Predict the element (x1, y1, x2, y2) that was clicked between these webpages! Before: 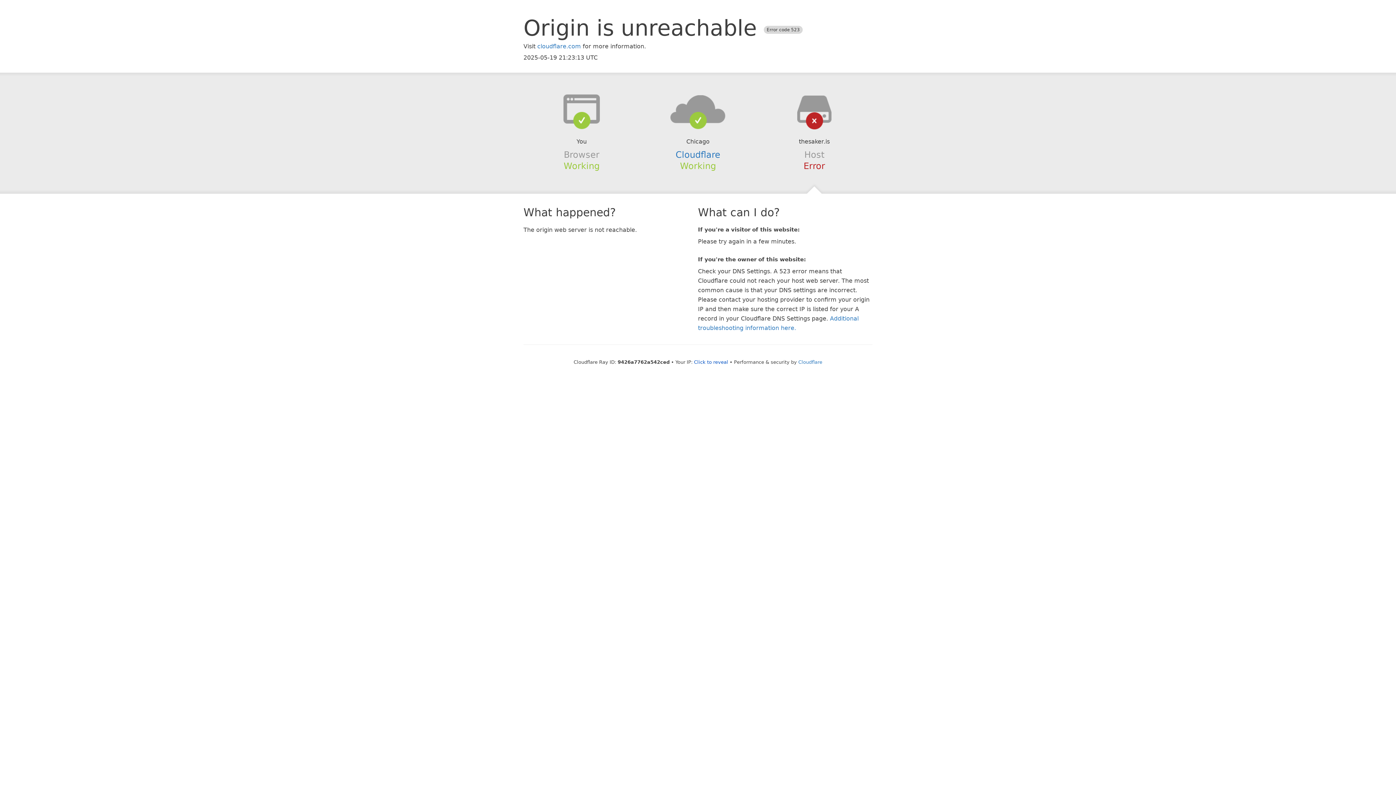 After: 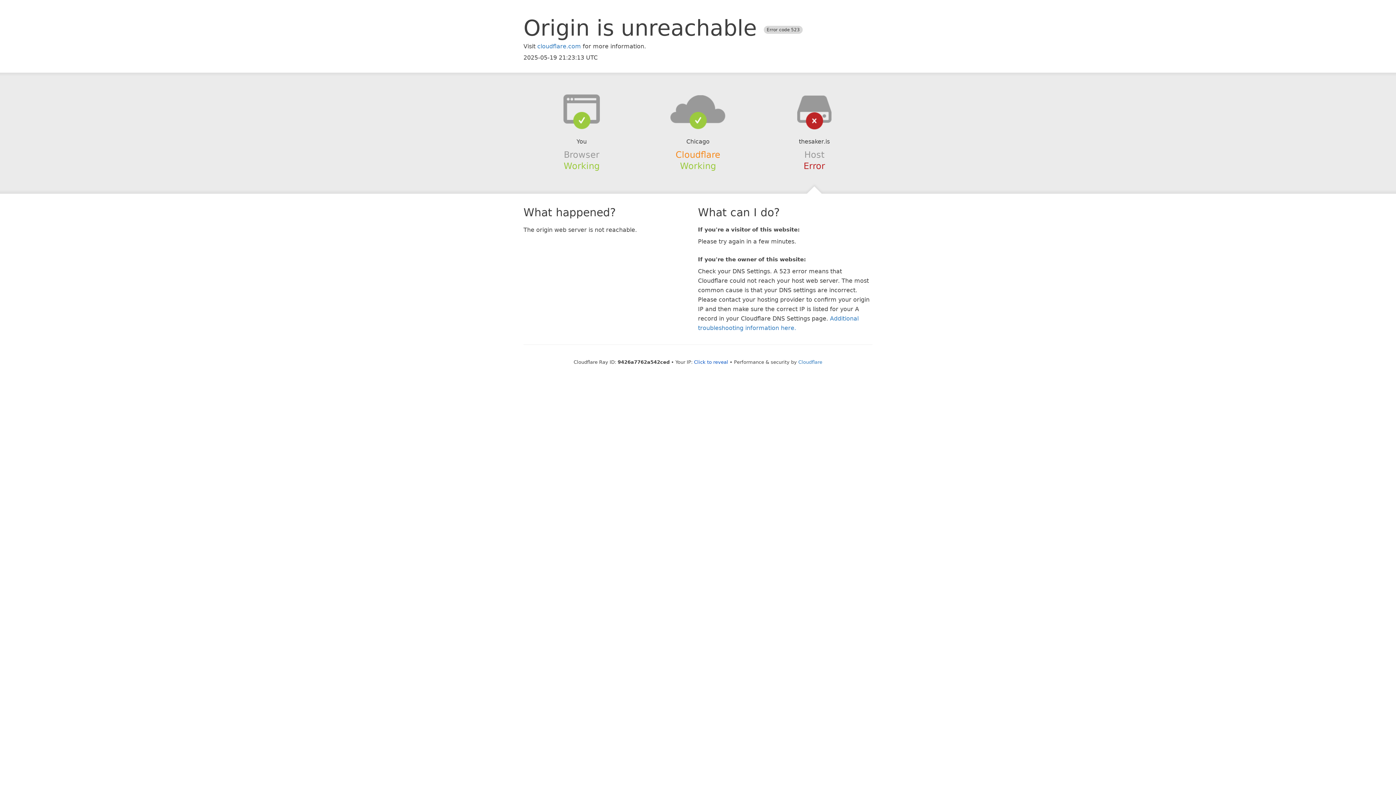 Action: bbox: (675, 149, 720, 159) label: Cloudflare